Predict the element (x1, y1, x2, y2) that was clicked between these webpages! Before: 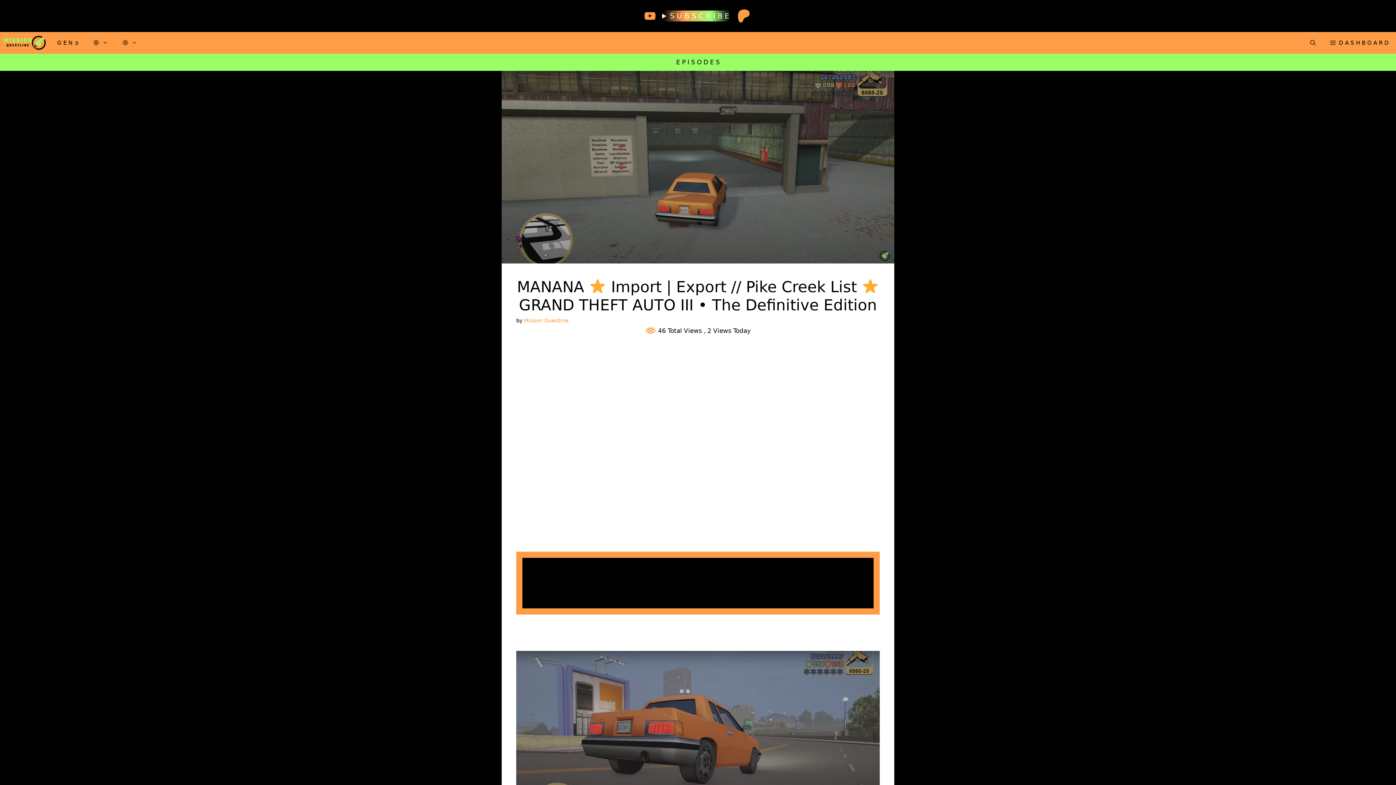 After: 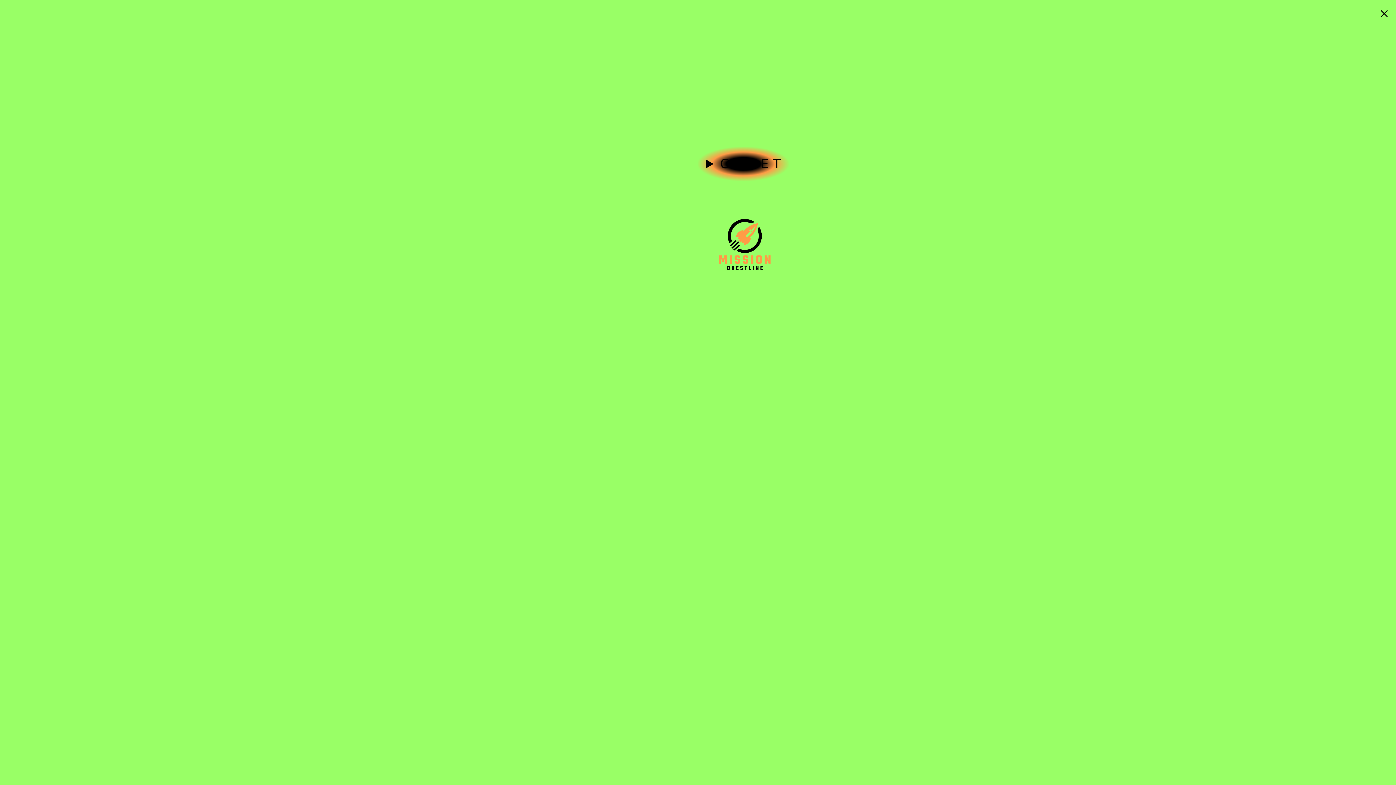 Action: label: D A S H B O A R D bbox: (1323, 32, 1396, 53)